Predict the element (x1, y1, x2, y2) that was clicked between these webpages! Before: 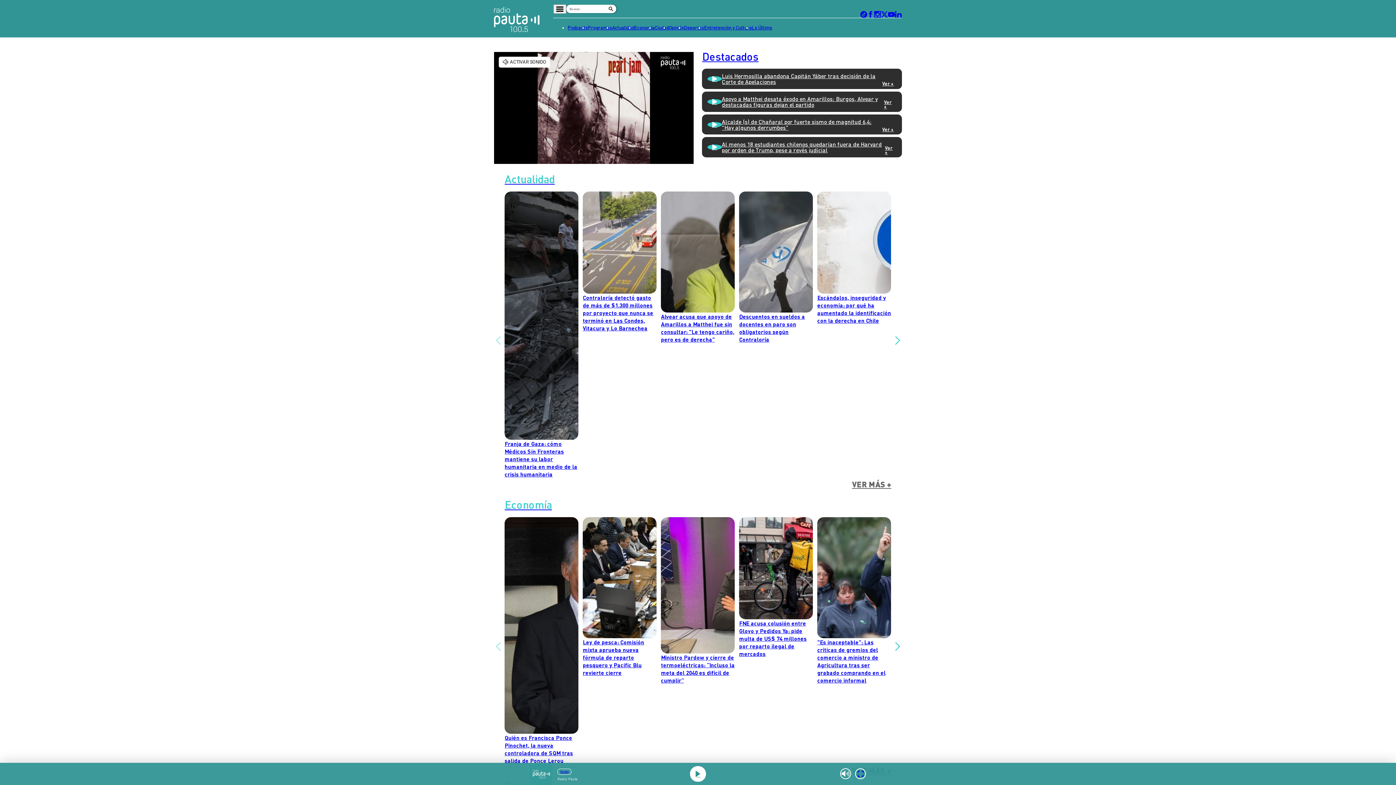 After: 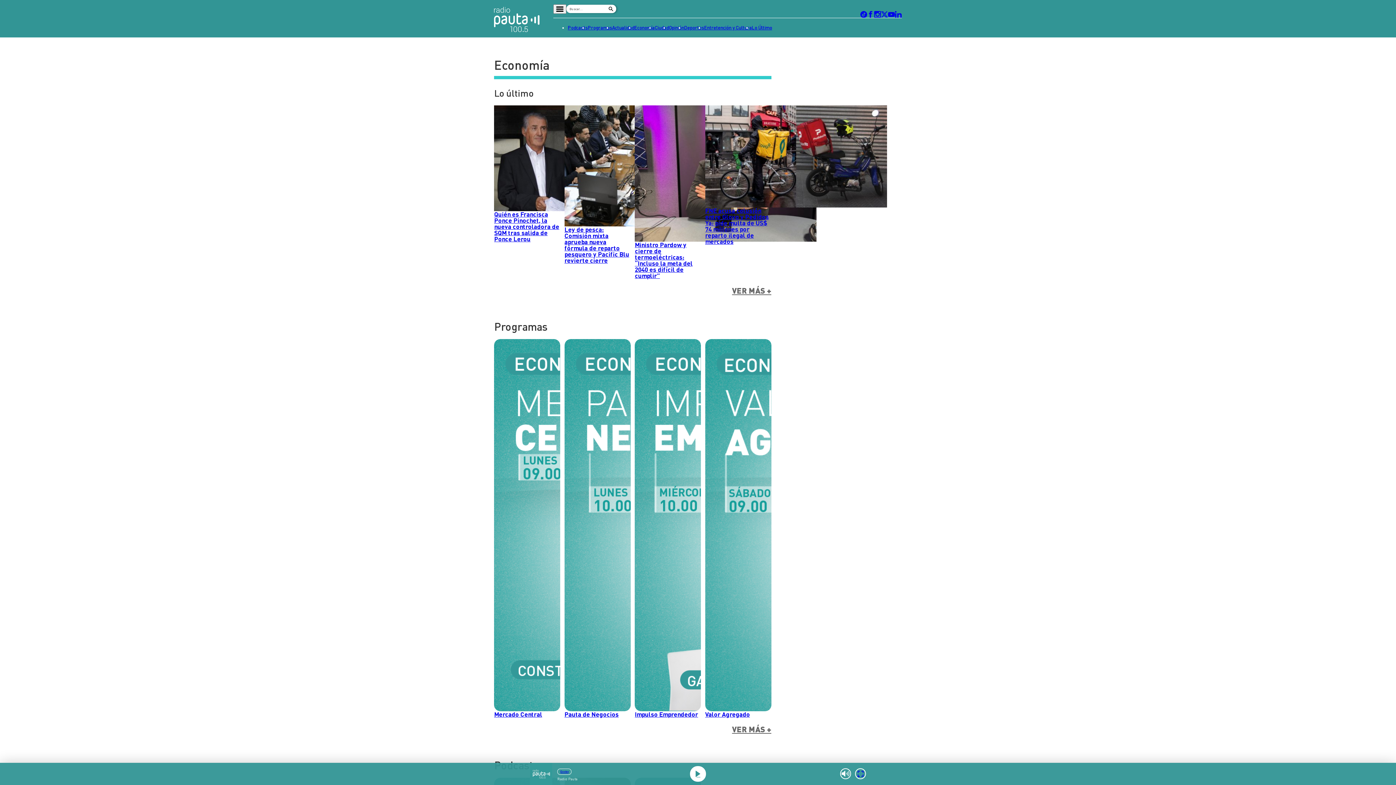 Action: bbox: (504, 500, 552, 509) label: Economía